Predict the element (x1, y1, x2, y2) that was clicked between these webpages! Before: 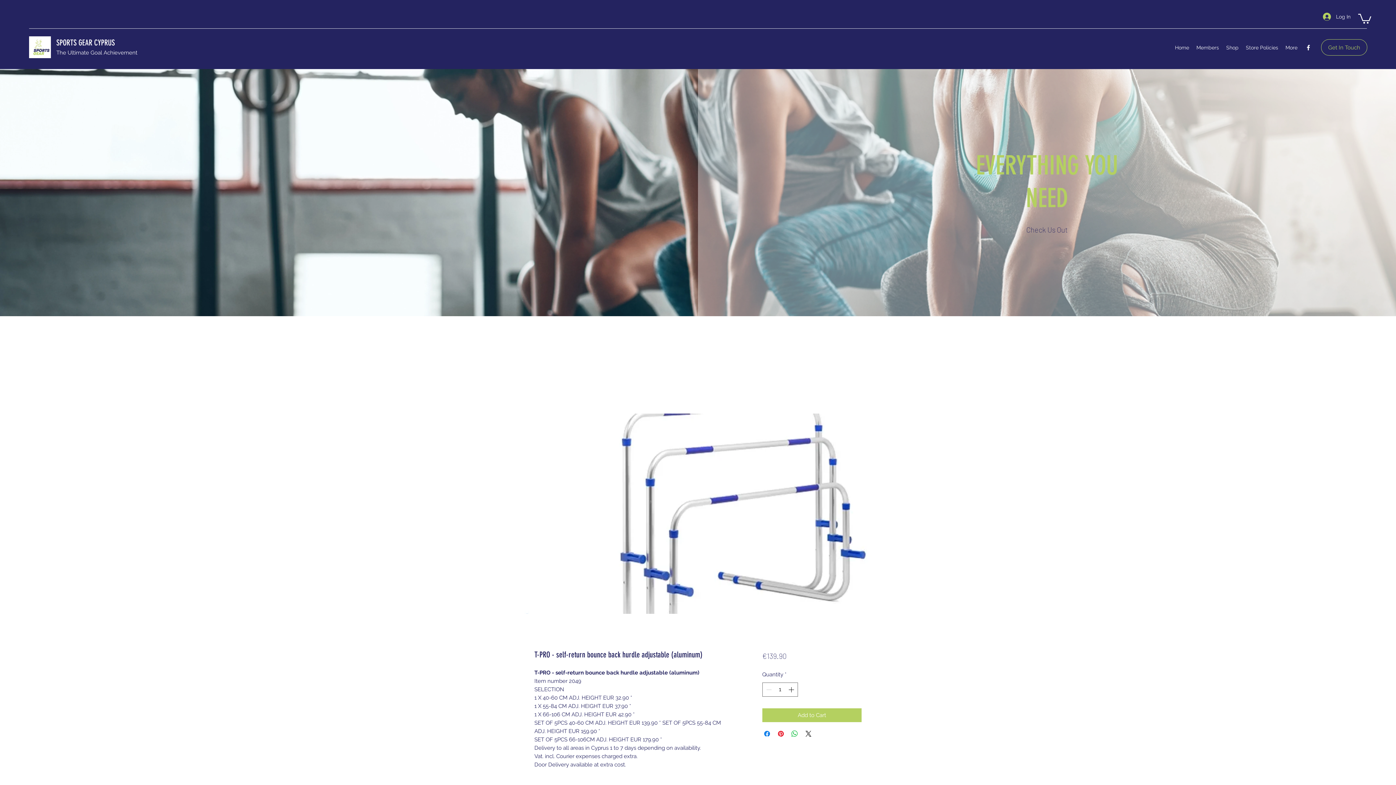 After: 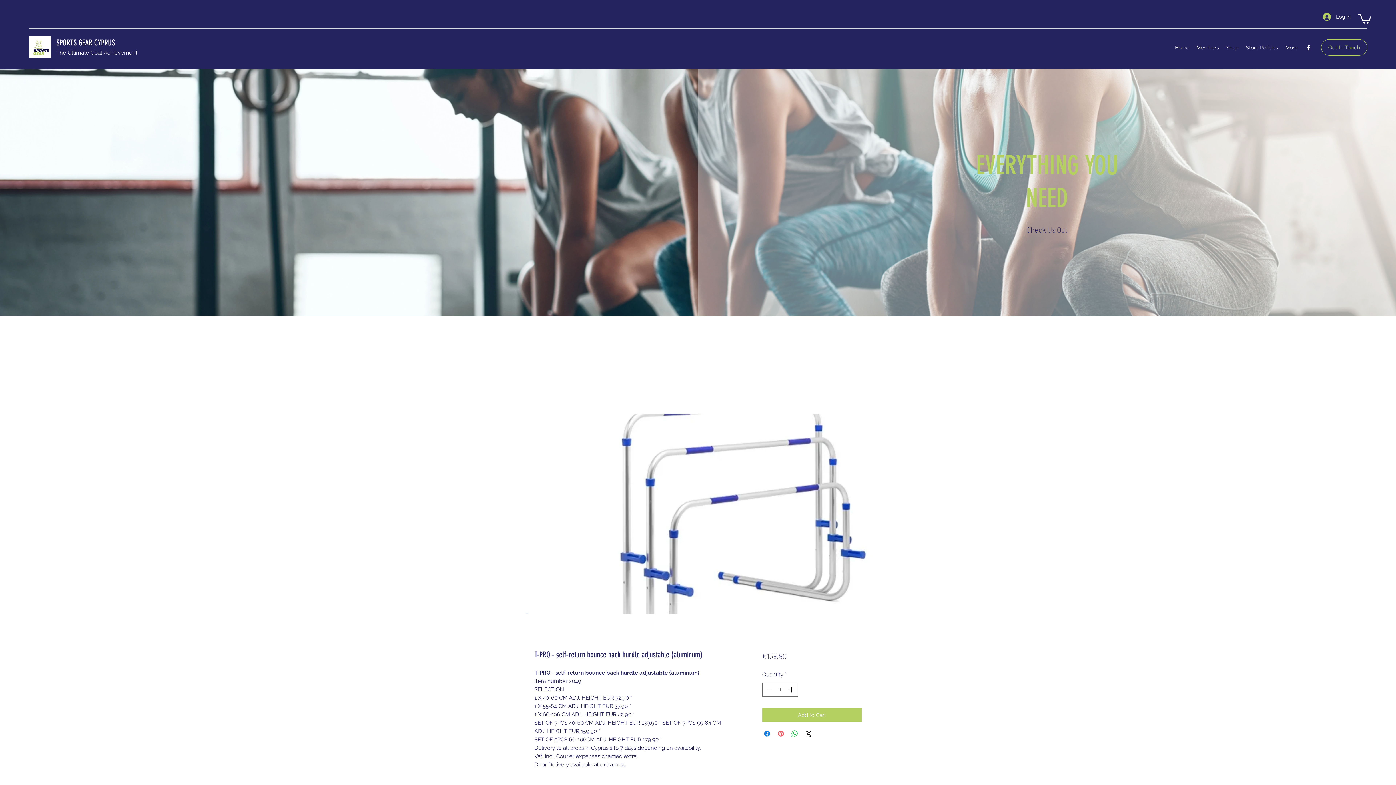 Action: label: Pin on Pinterest bbox: (776, 729, 785, 738)